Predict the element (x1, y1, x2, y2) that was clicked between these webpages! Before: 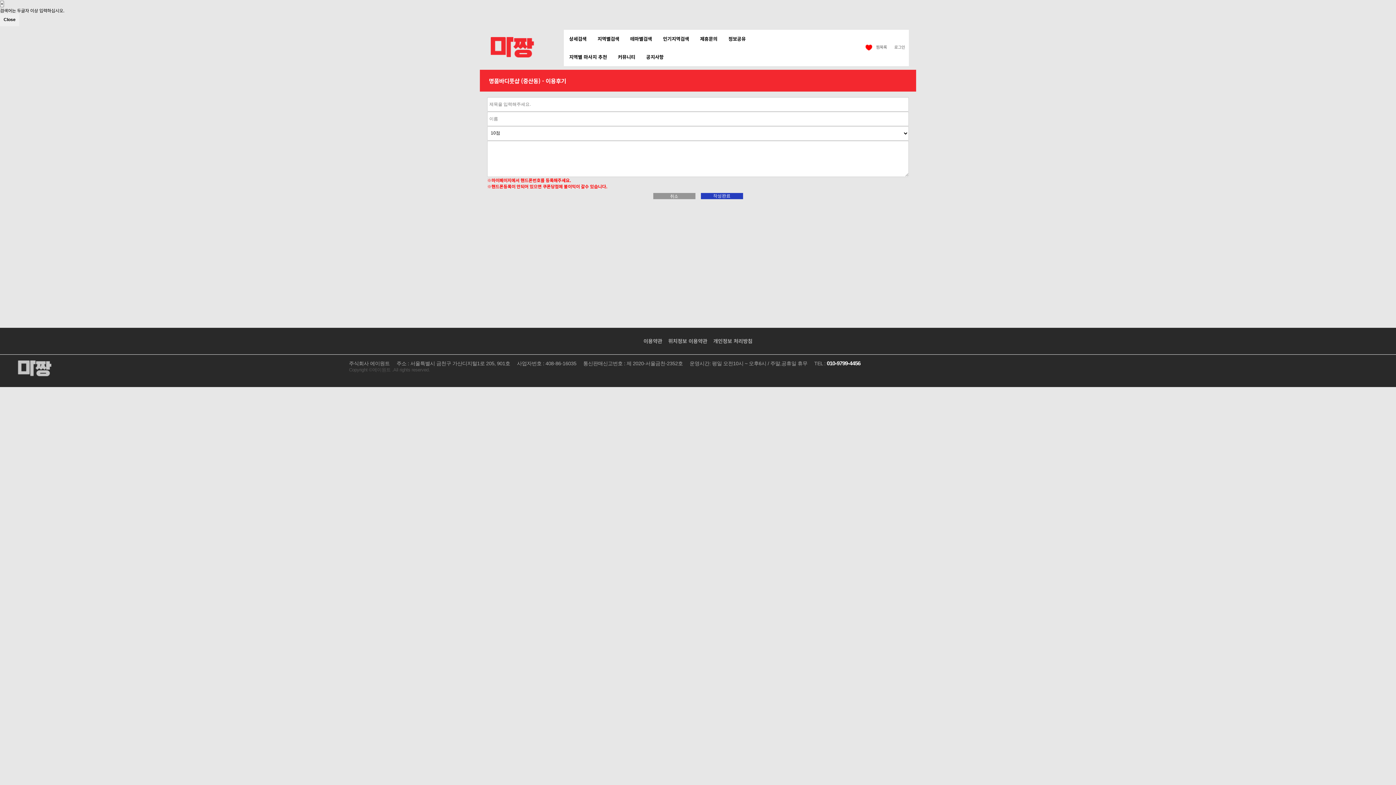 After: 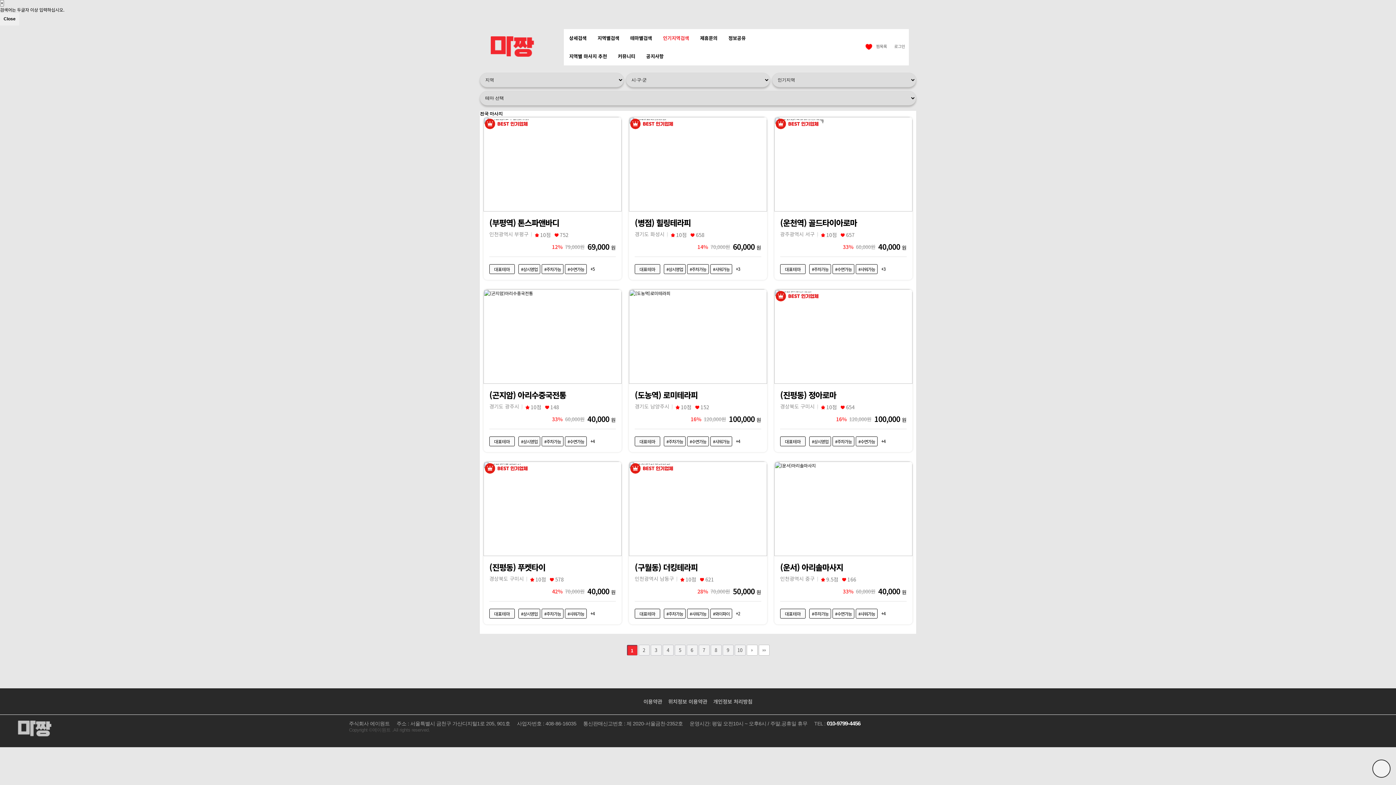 Action: bbox: (663, 29, 689, 47) label: 인기지역검색